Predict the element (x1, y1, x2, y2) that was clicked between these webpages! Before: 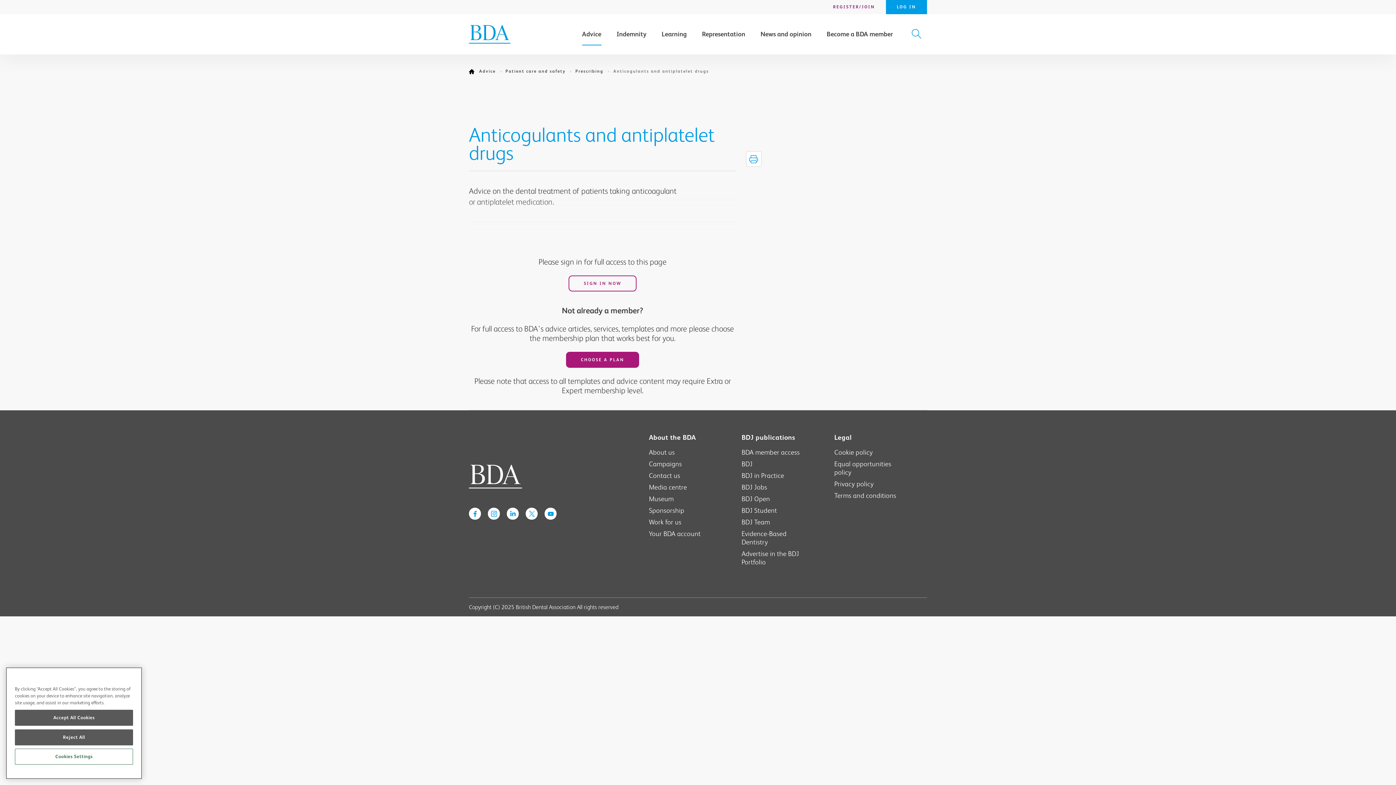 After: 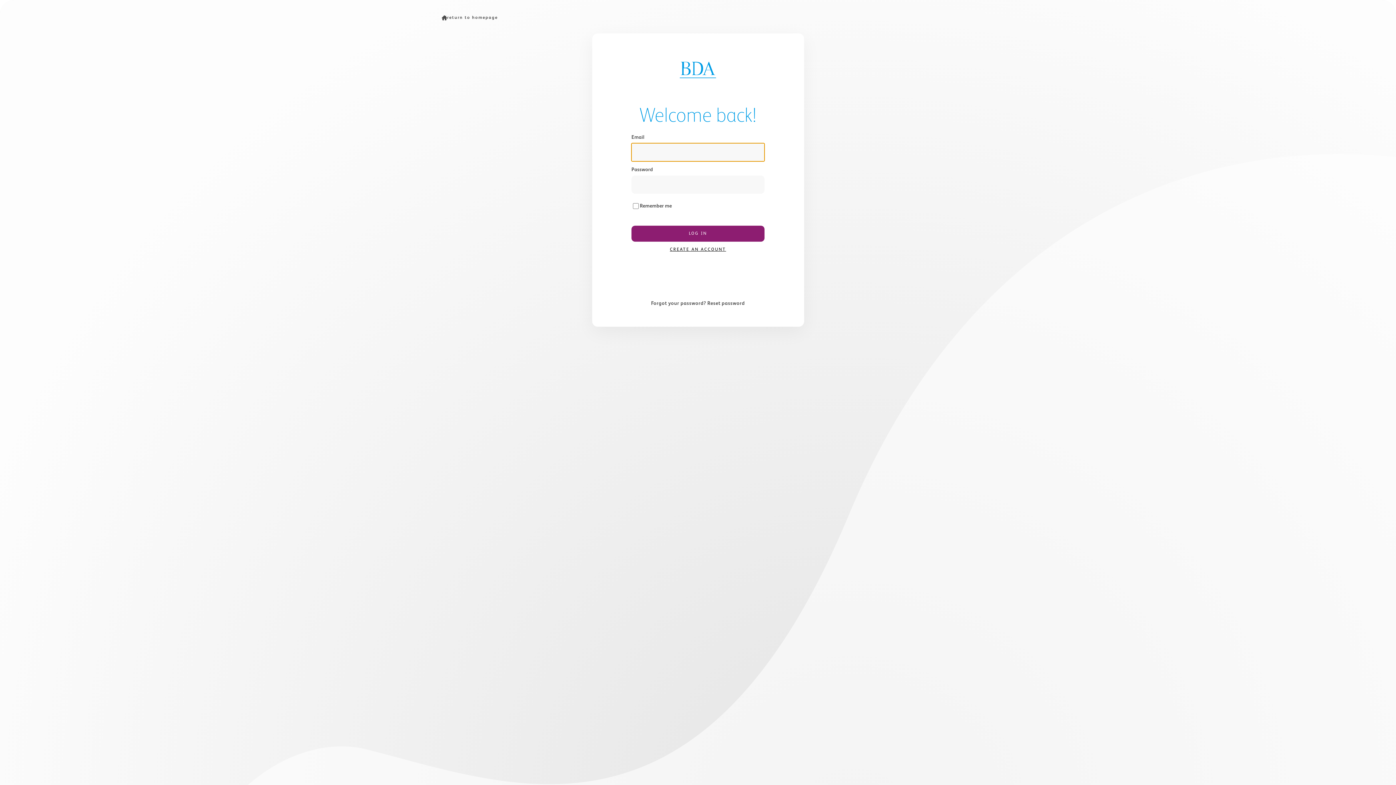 Action: label: LOG IN bbox: (886, 0, 927, 14)